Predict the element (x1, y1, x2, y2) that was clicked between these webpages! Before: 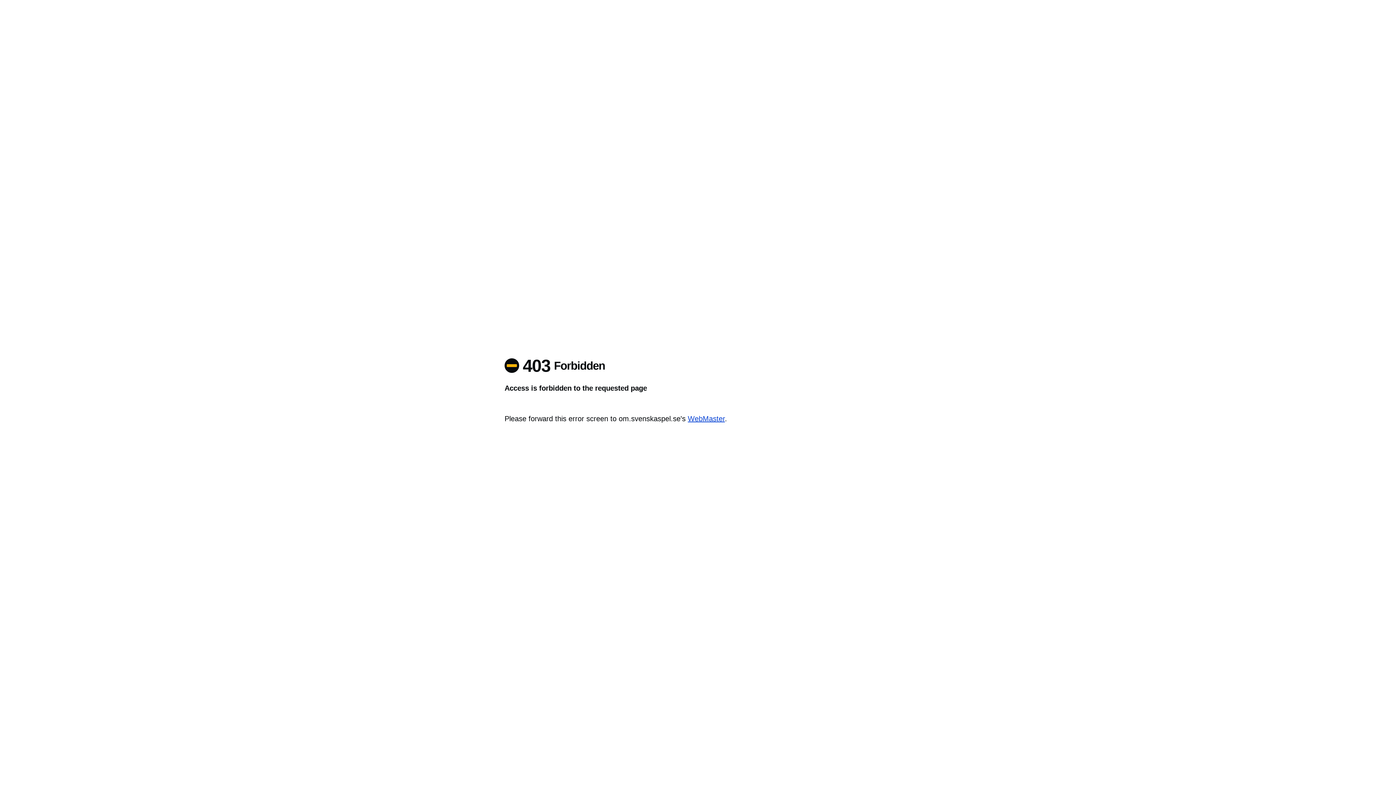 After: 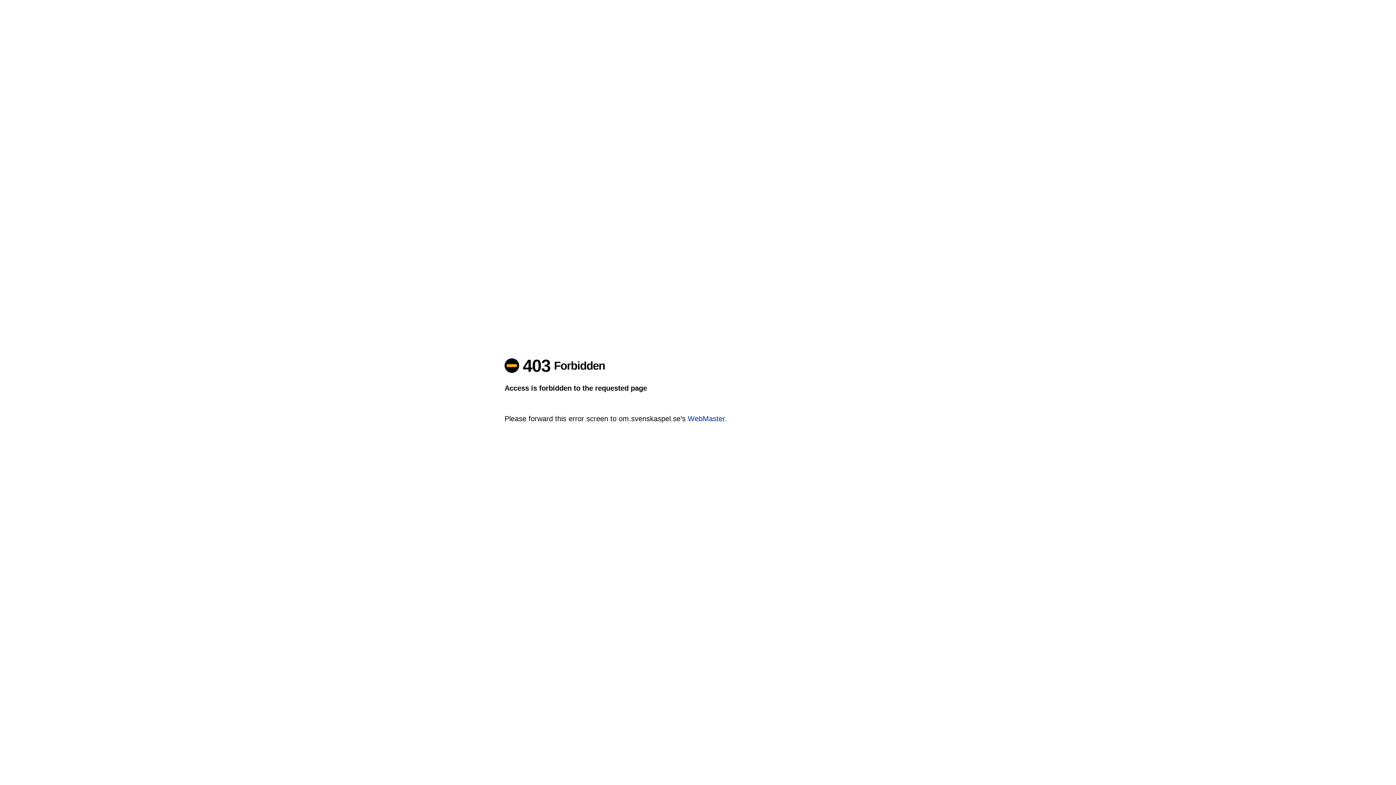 Action: bbox: (688, 414, 725, 422) label: WebMaster